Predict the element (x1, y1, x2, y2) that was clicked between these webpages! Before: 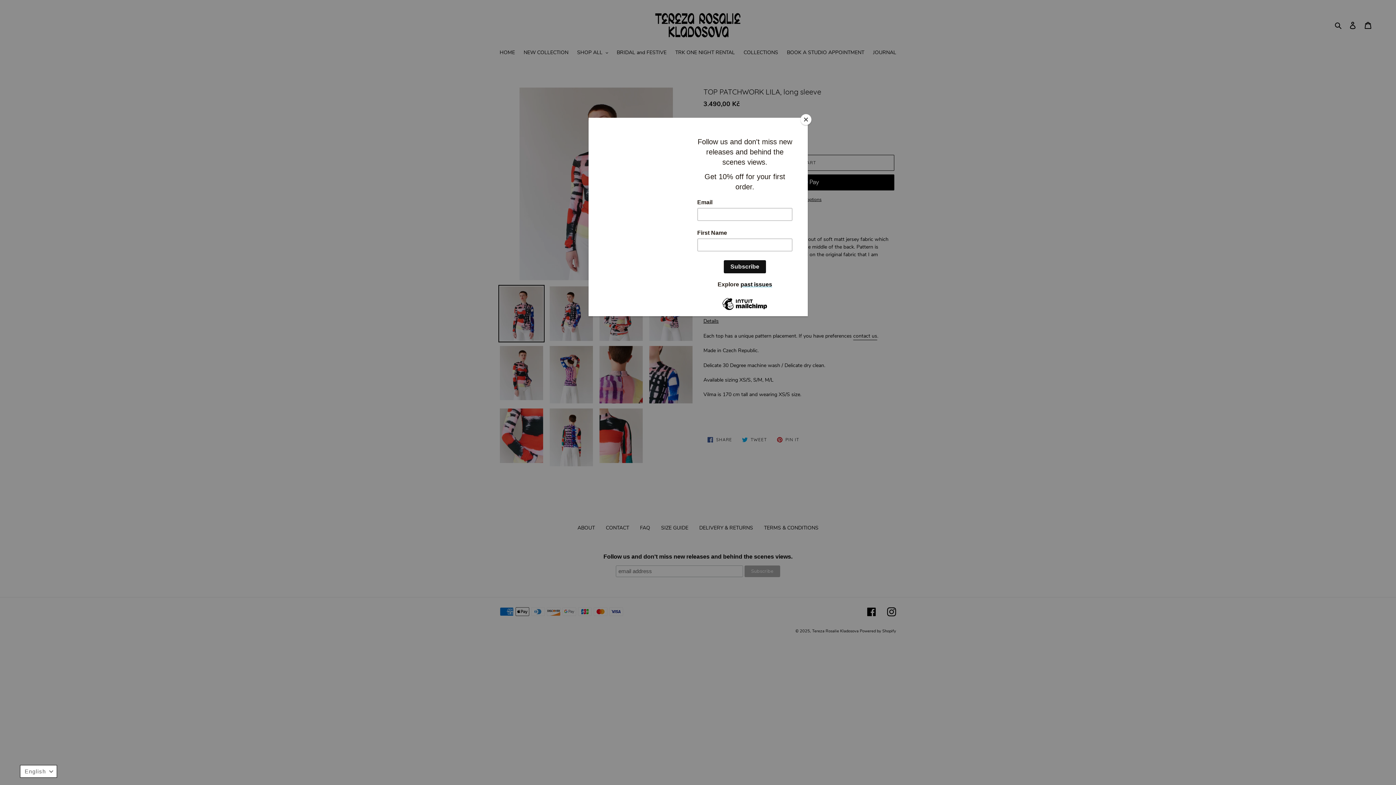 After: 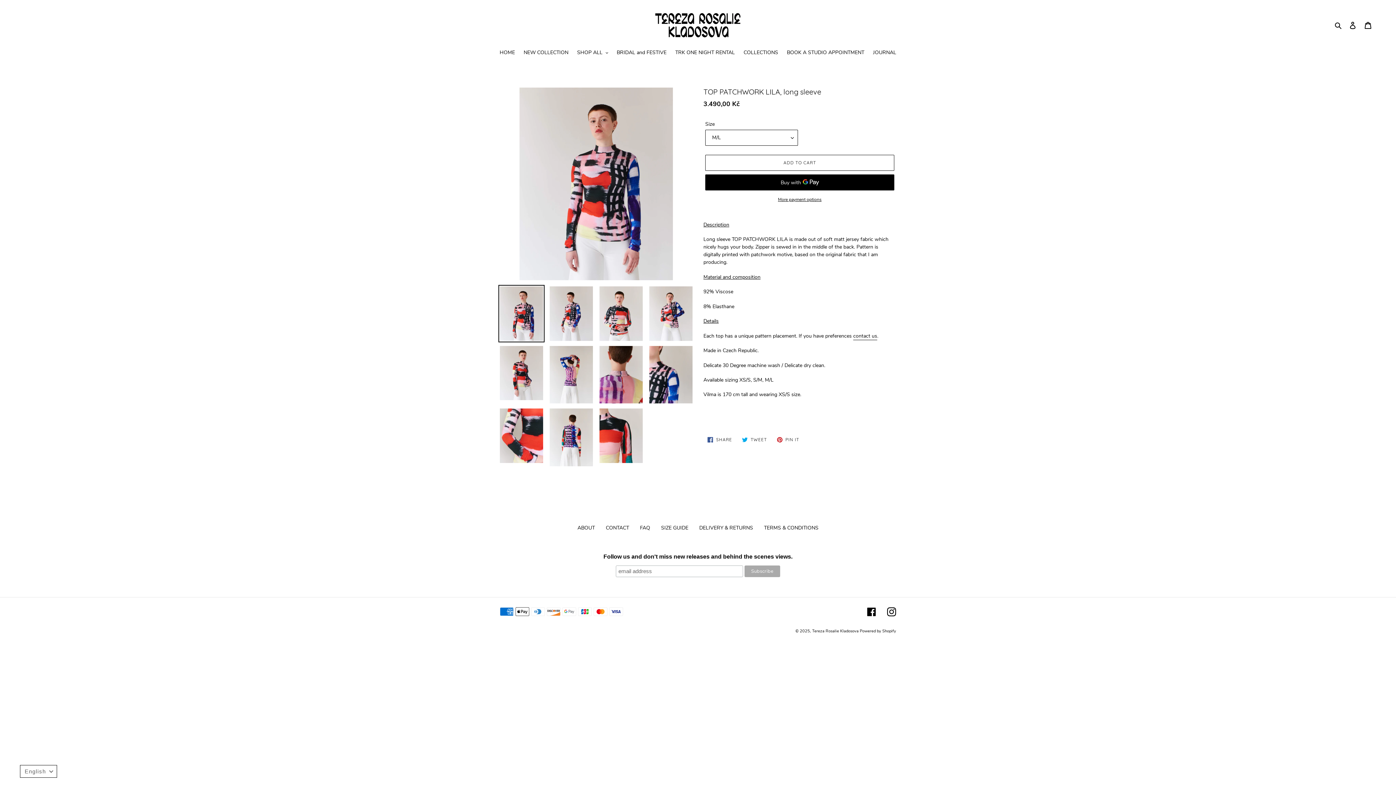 Action: bbox: (800, 114, 811, 125) label: Close